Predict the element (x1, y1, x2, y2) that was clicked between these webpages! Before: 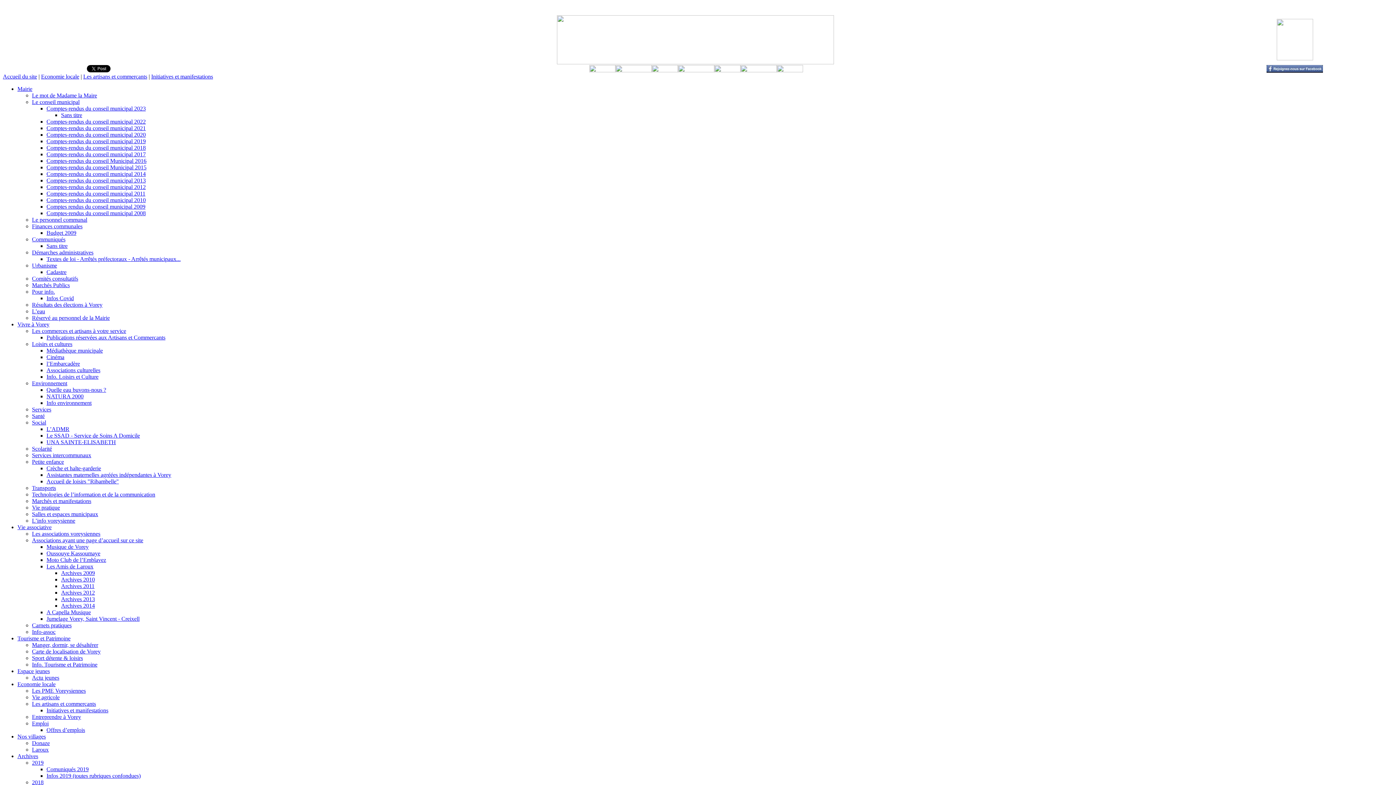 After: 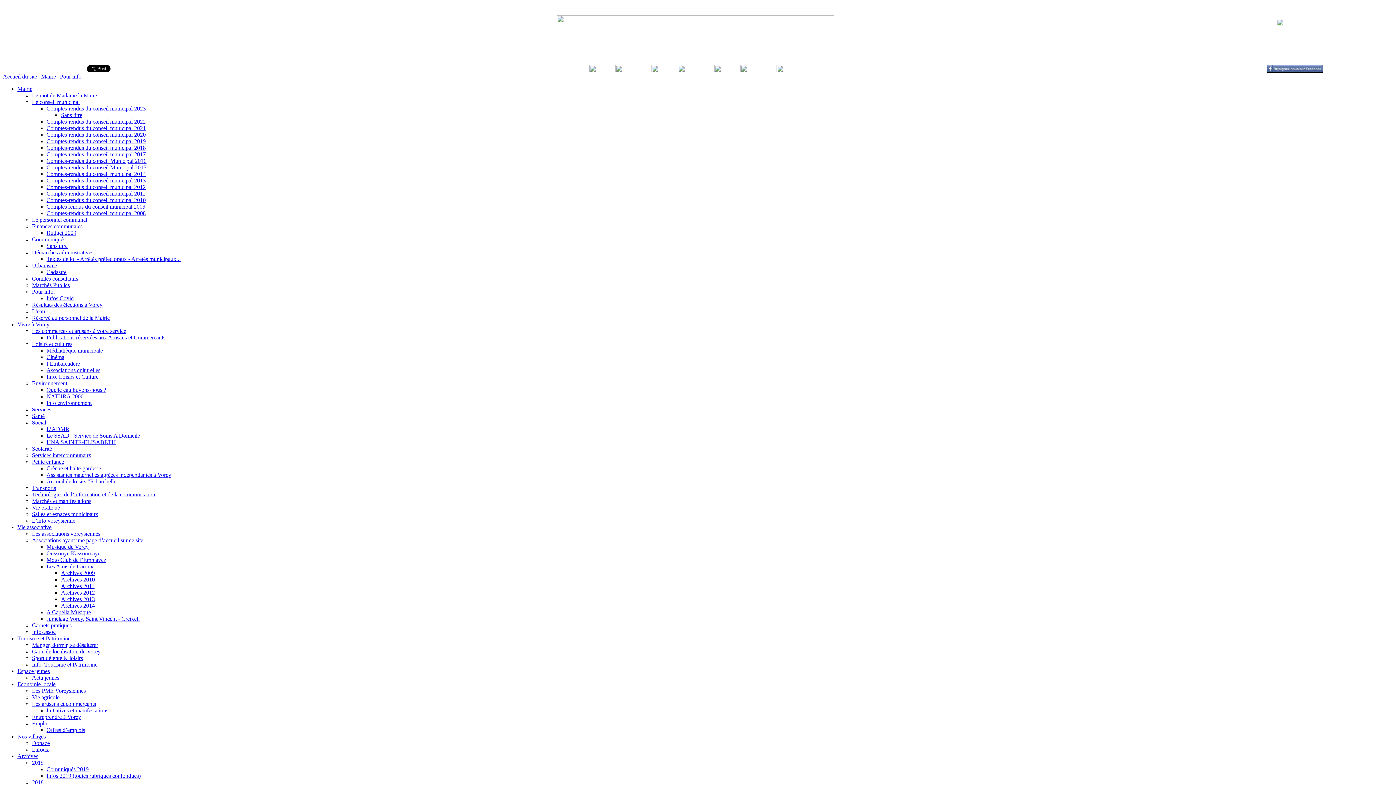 Action: label: Pour info. bbox: (32, 288, 54, 294)